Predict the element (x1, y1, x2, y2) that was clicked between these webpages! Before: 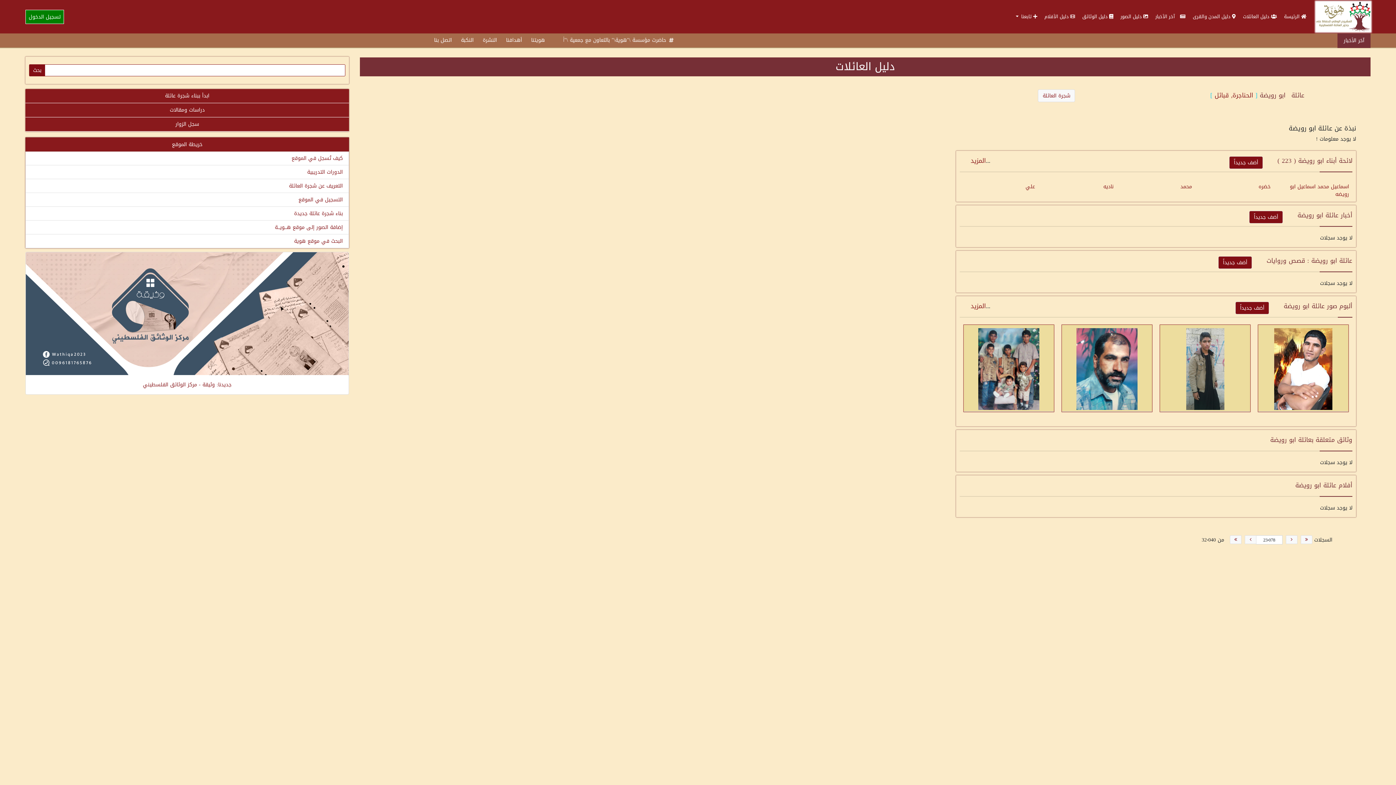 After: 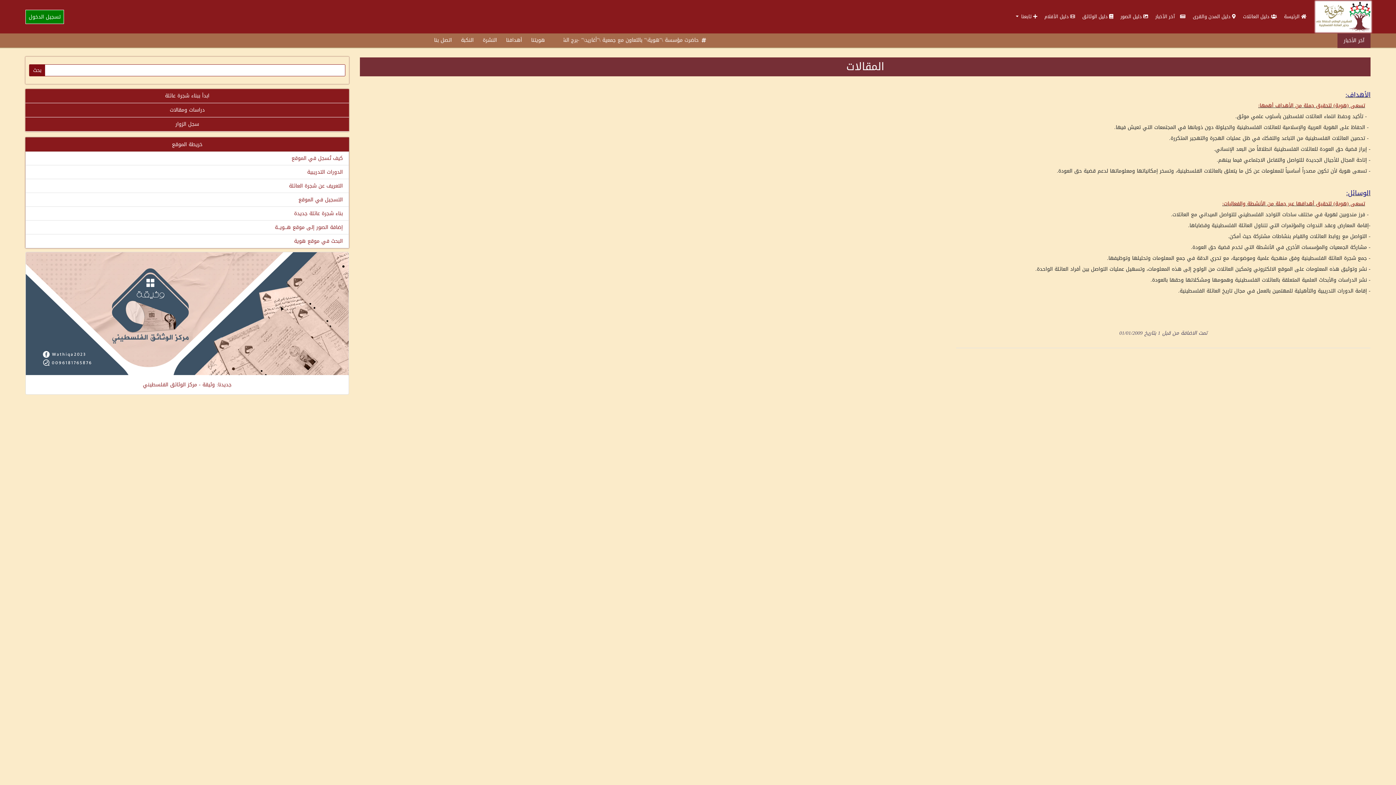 Action: label: أهدافنا bbox: (504, 33, 524, 47)